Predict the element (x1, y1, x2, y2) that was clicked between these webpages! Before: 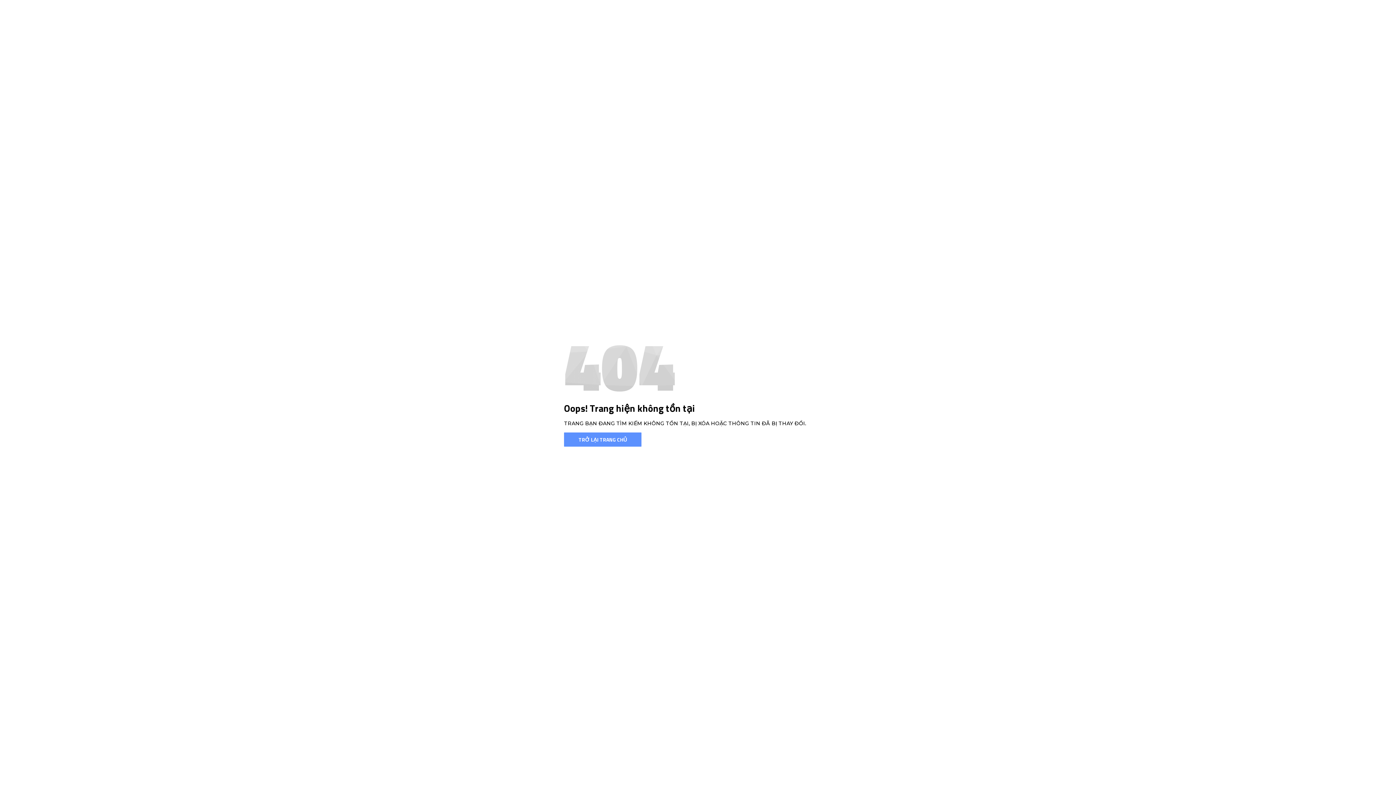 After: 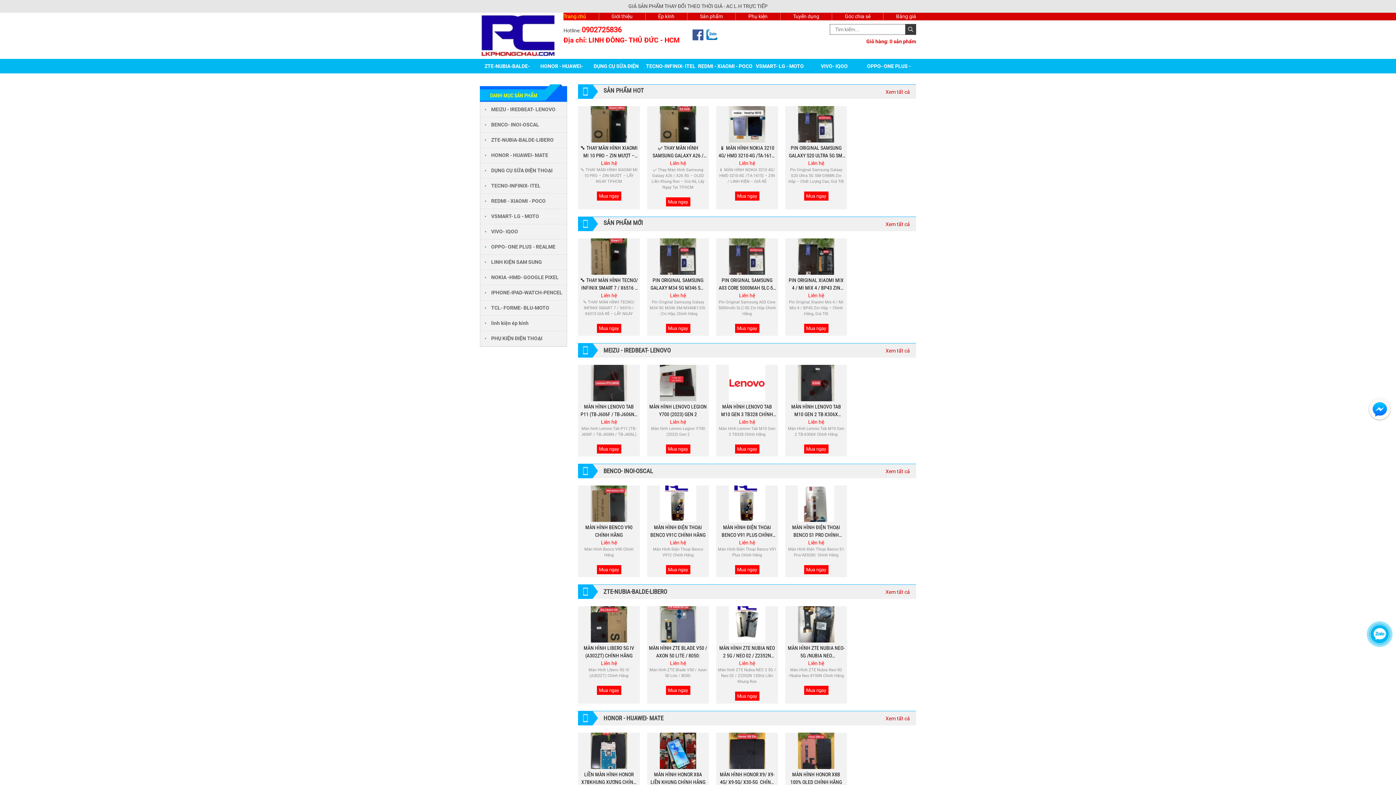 Action: bbox: (564, 432, 641, 446) label: TRỞ LẠI TRANG CHỦ